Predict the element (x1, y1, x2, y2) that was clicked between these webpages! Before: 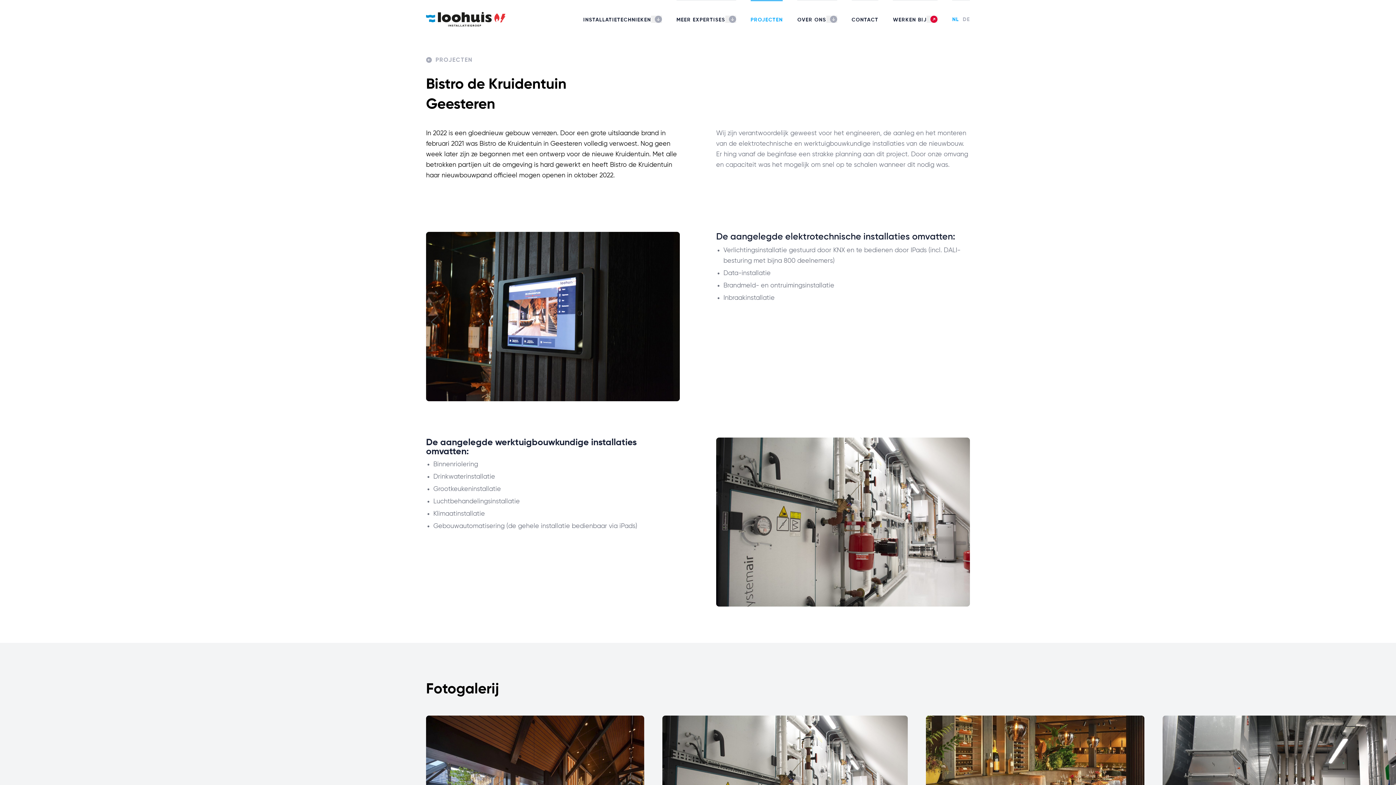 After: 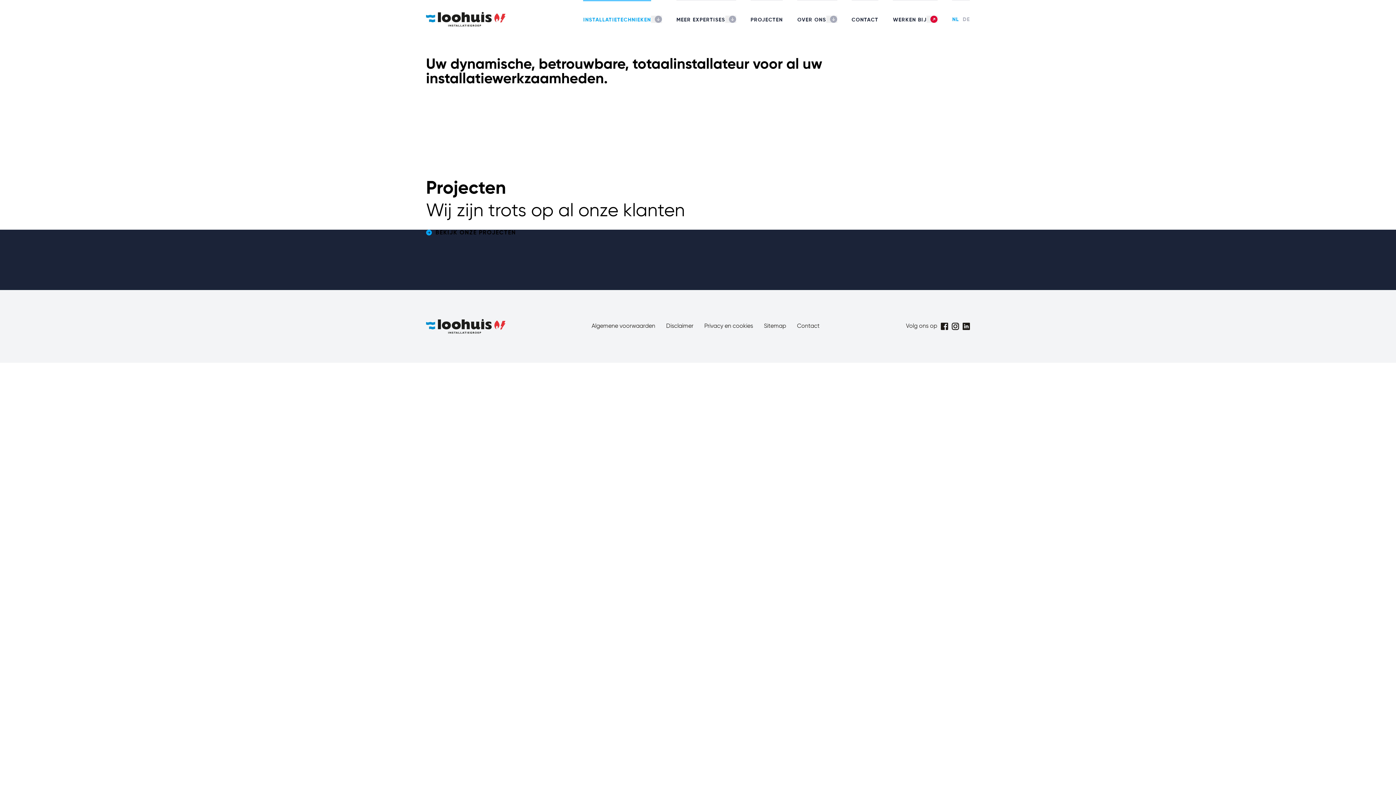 Action: label: INSTALLATIETECHNIEKEN bbox: (583, 0, 651, 38)